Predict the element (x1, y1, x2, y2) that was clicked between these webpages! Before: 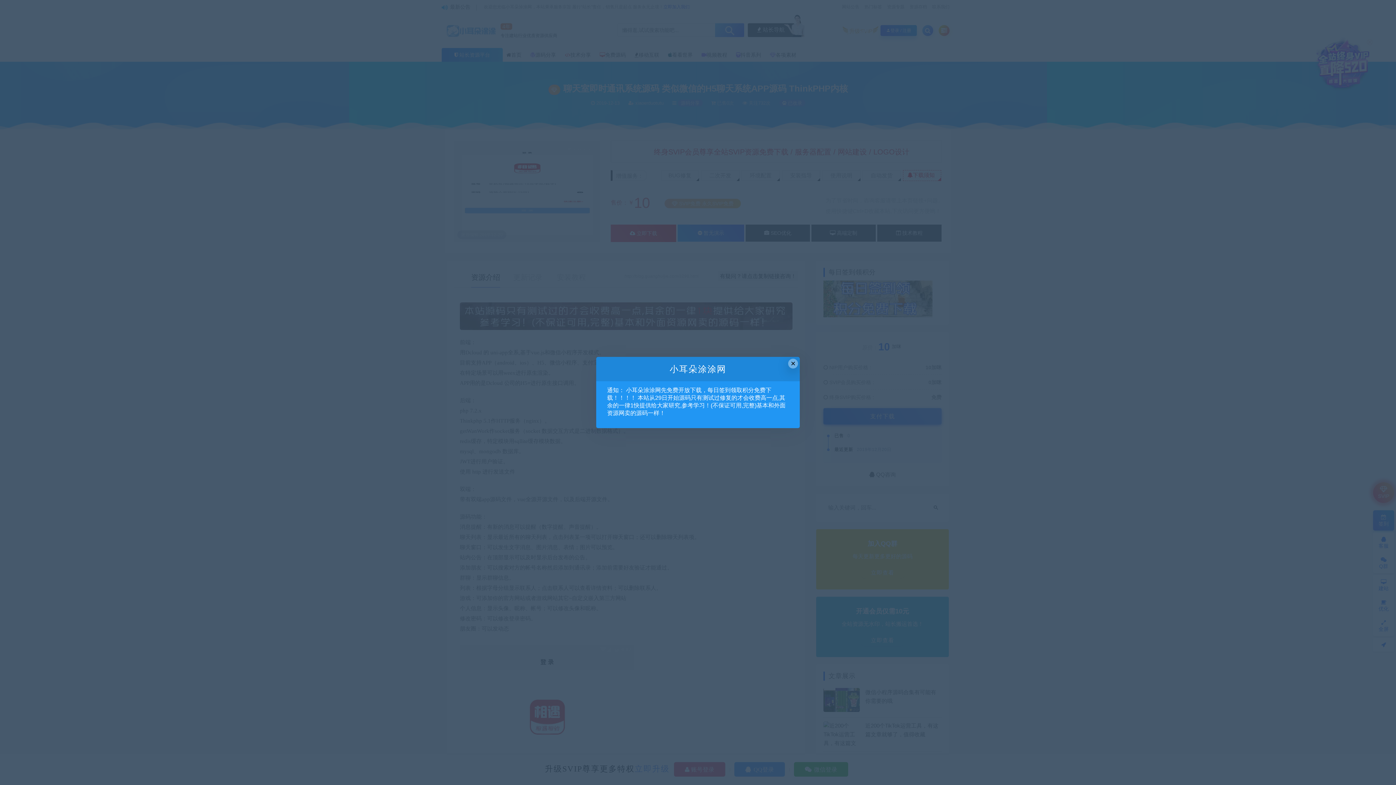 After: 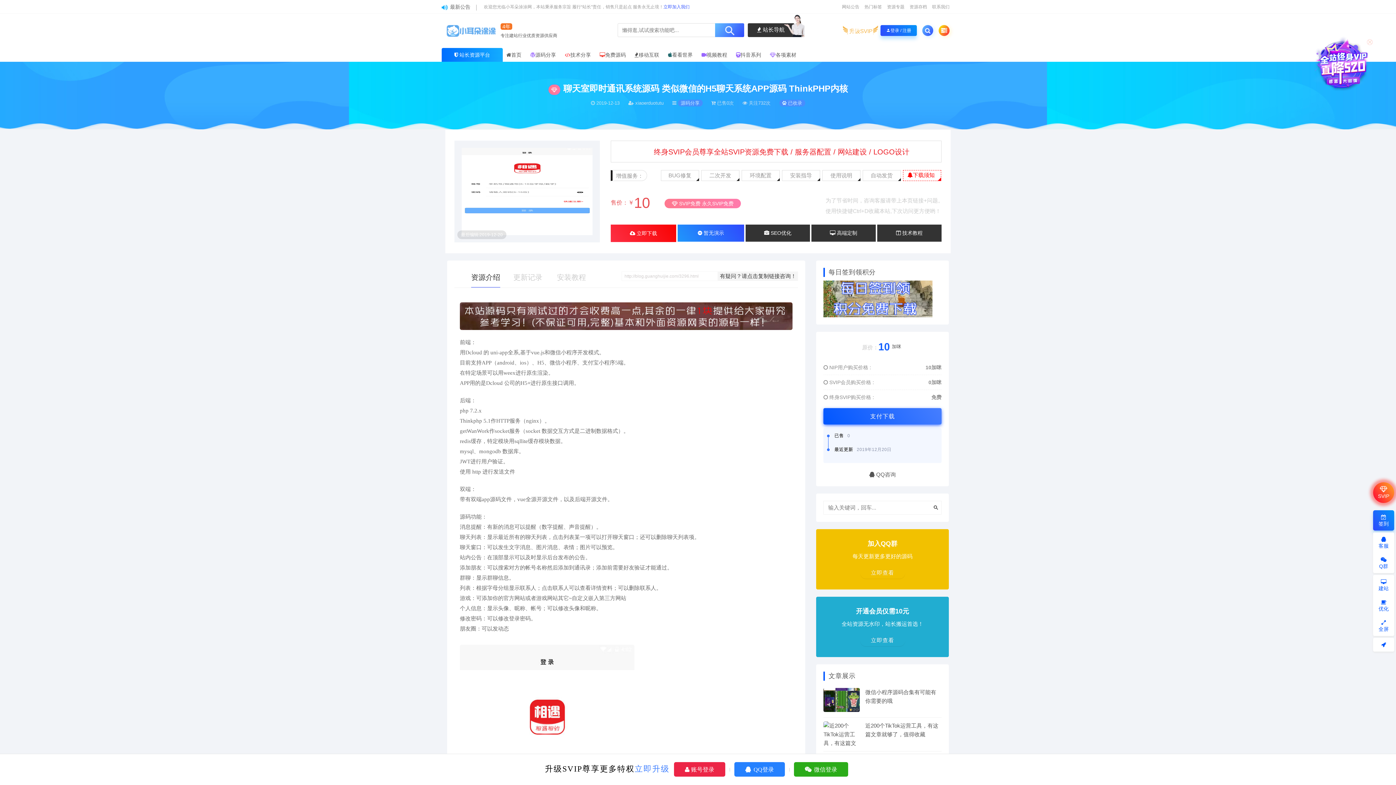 Action: bbox: (788, 359, 798, 368) label: Close this dialog